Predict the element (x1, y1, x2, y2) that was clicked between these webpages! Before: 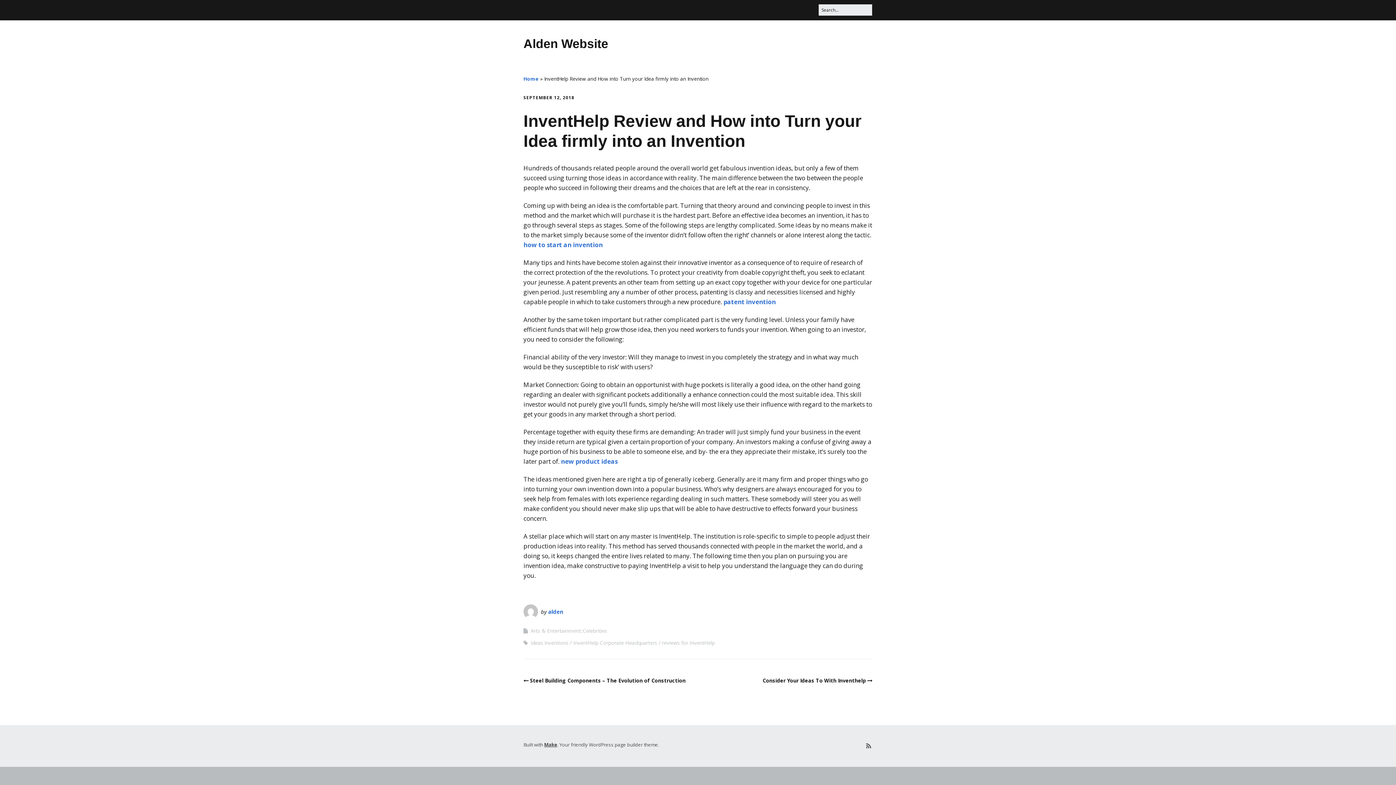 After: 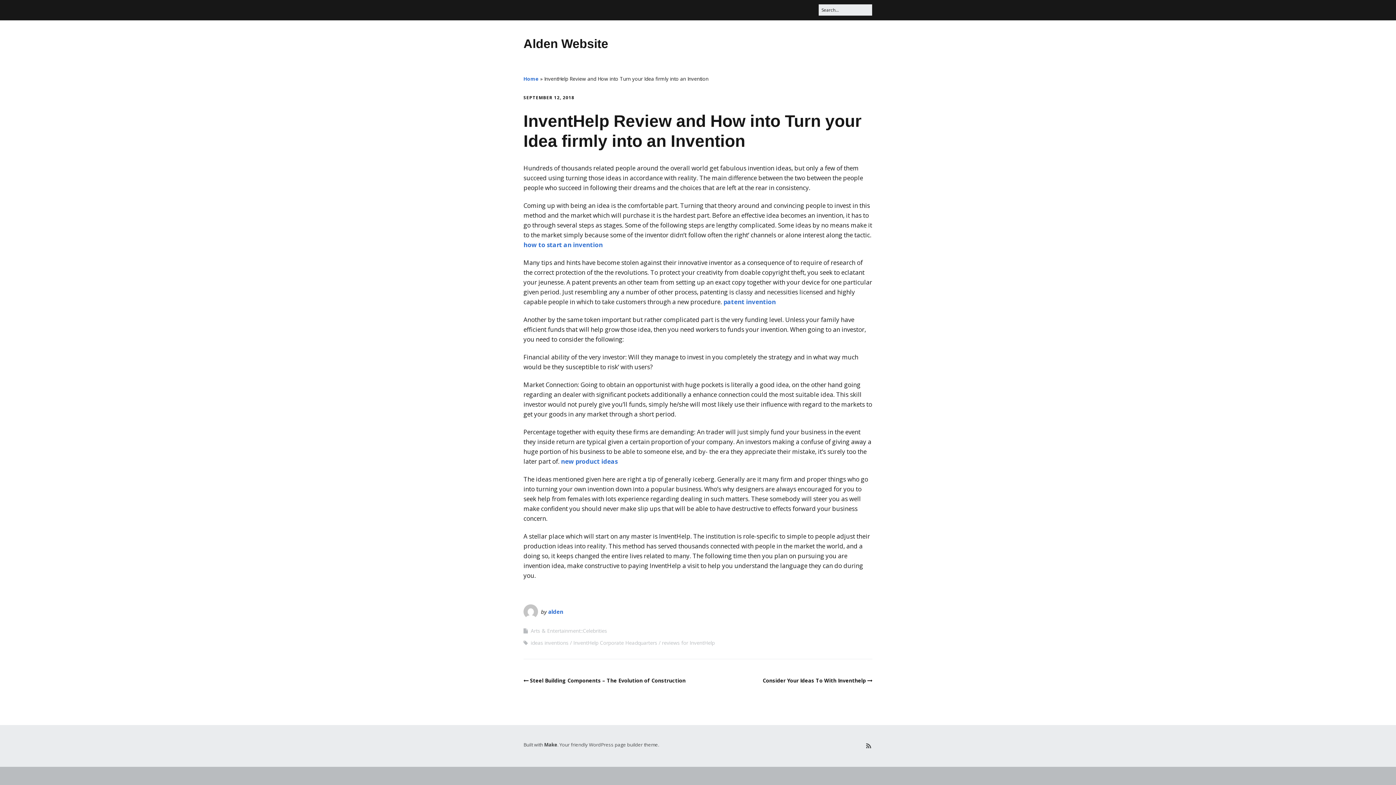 Action: label: Make bbox: (544, 741, 557, 748)